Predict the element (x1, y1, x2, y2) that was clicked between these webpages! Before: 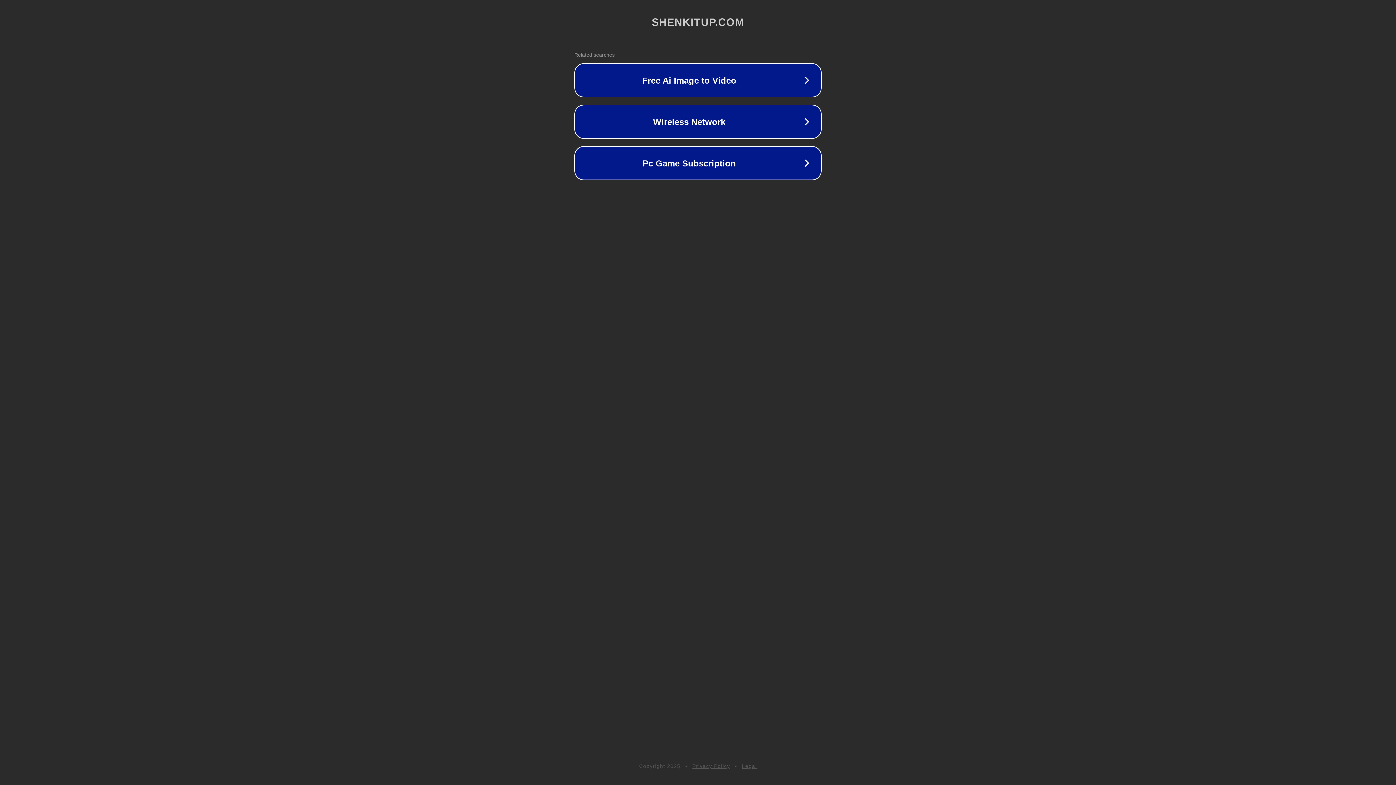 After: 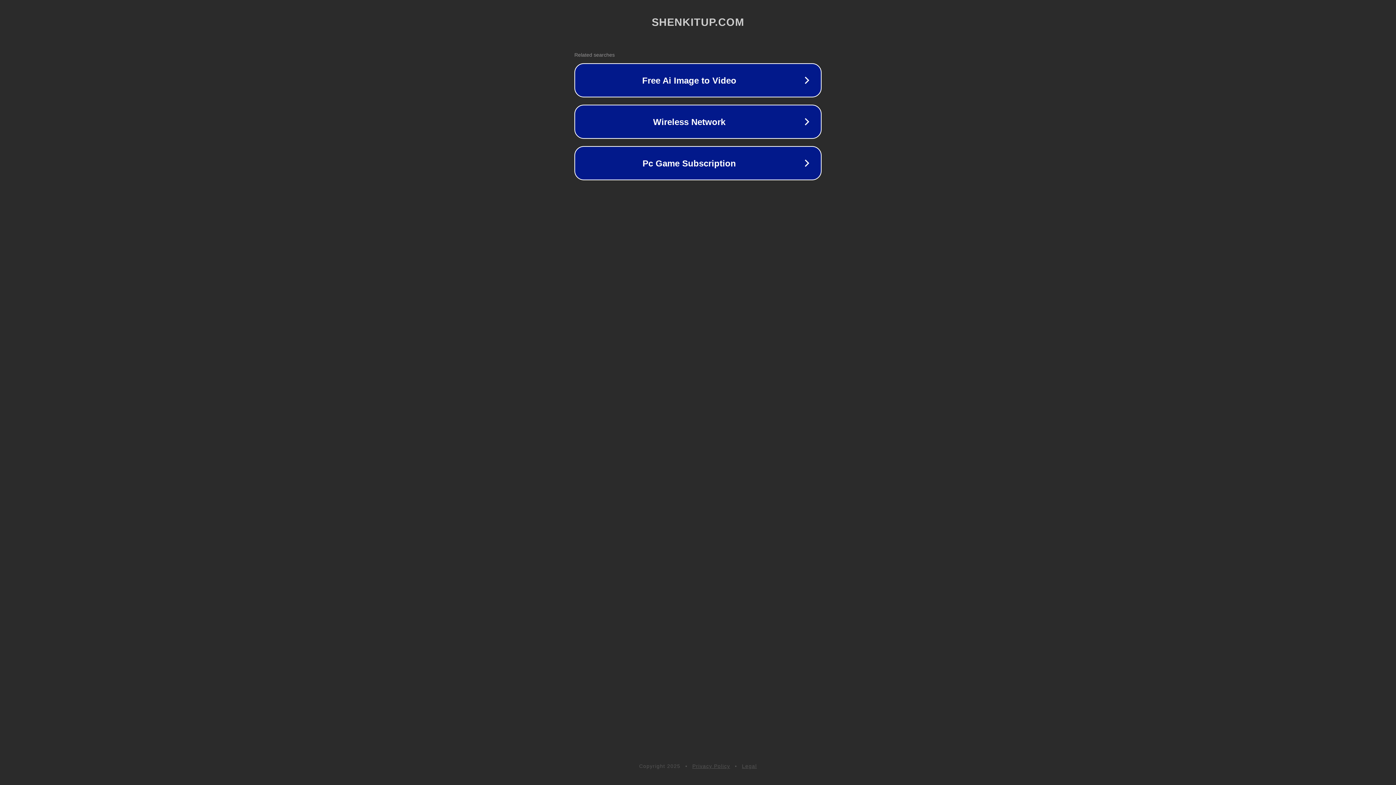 Action: bbox: (742, 763, 757, 769) label: Legal